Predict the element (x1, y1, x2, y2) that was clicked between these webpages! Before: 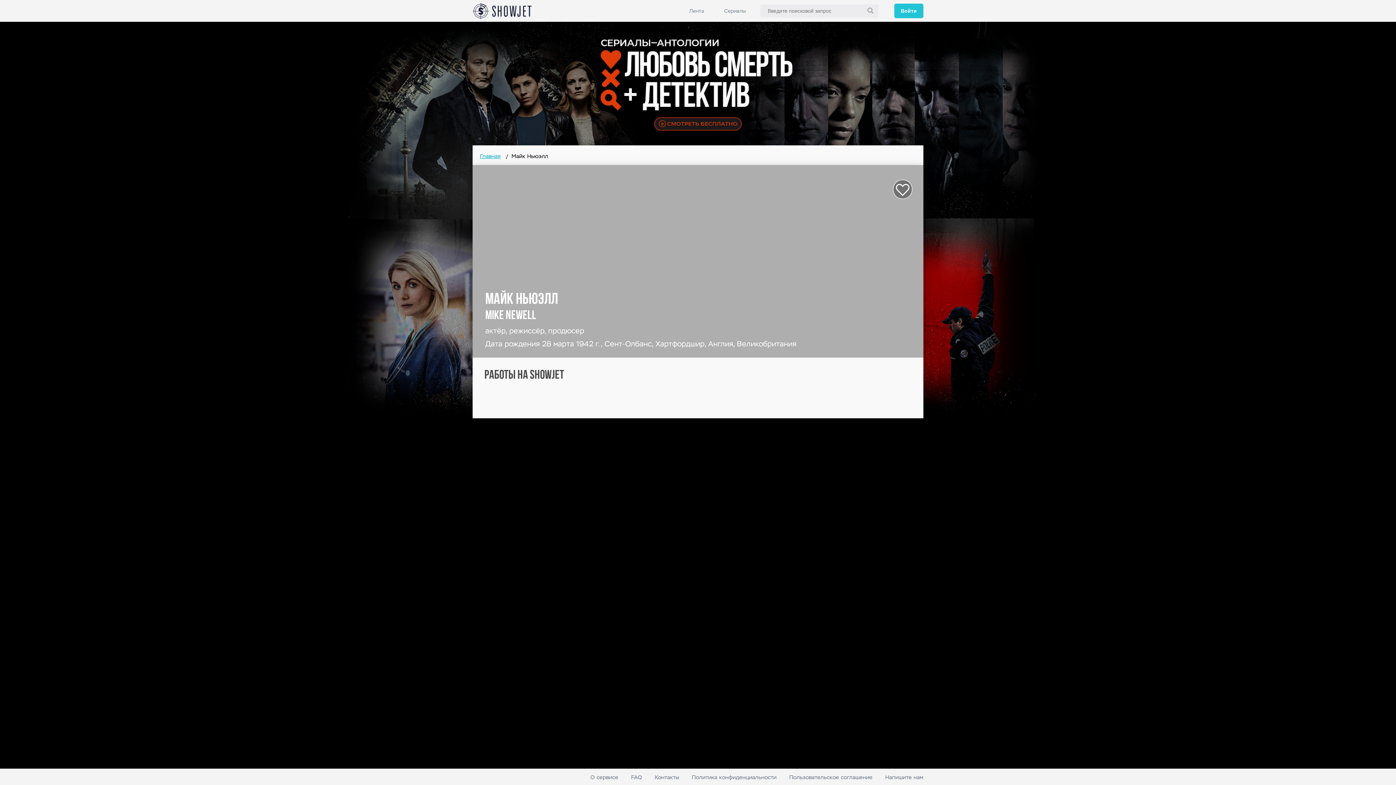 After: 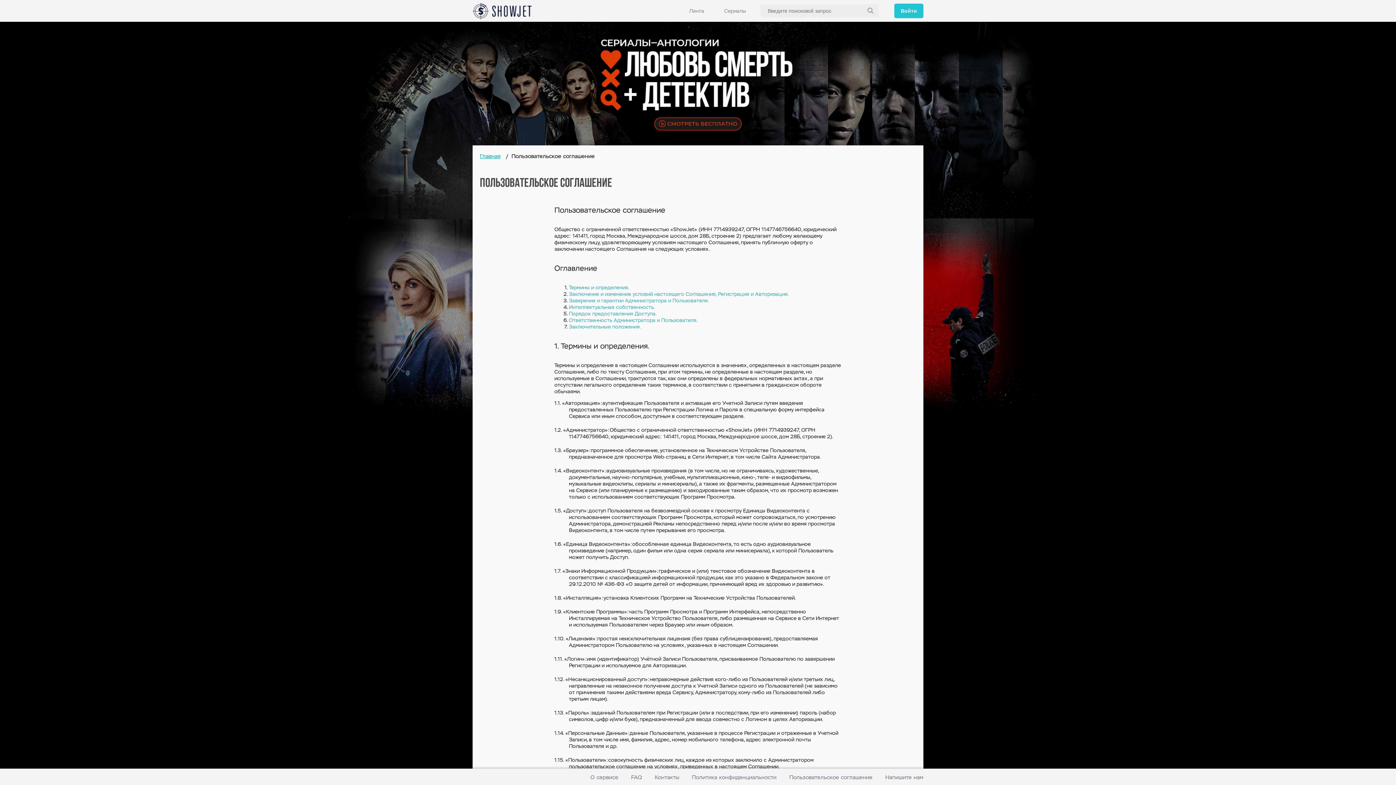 Action: bbox: (789, 774, 872, 781) label: Пользовательское соглашение